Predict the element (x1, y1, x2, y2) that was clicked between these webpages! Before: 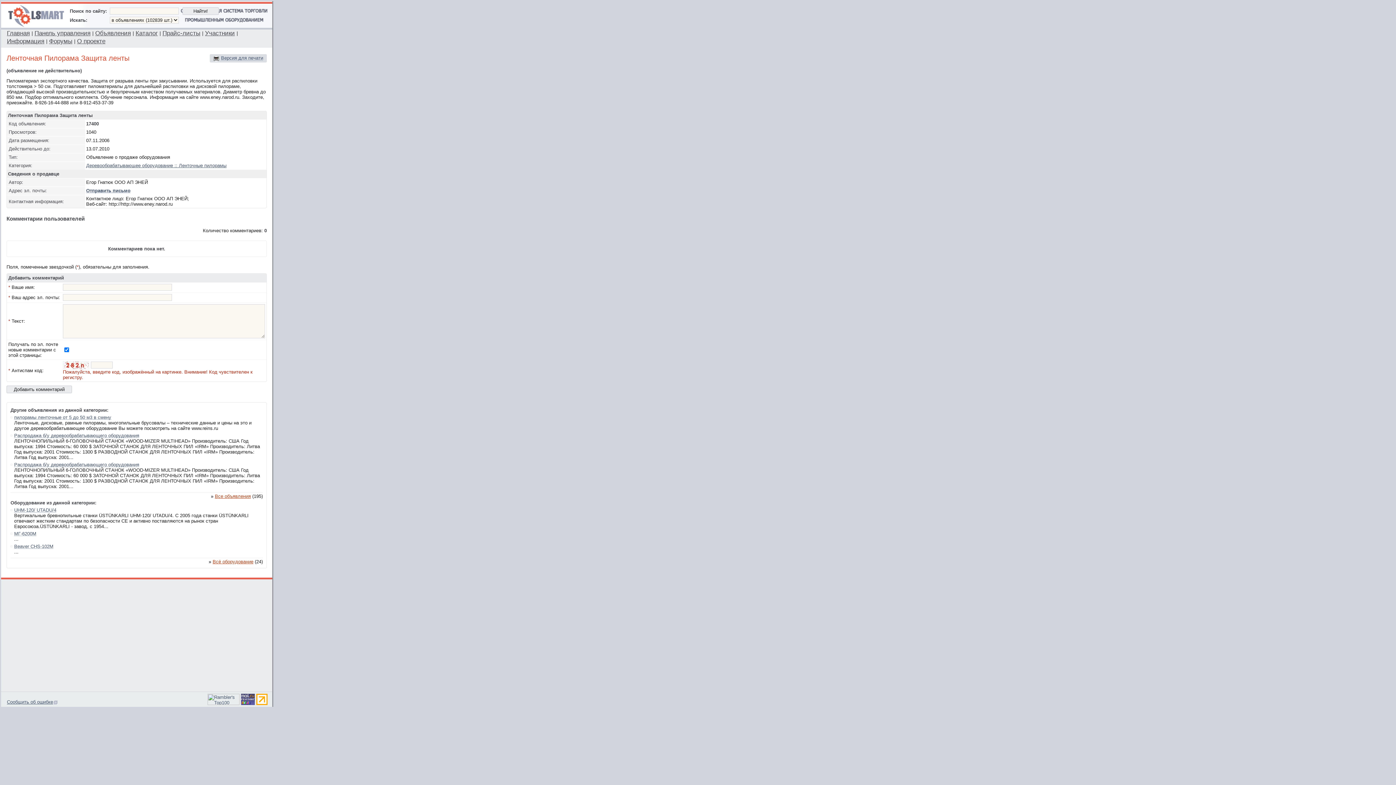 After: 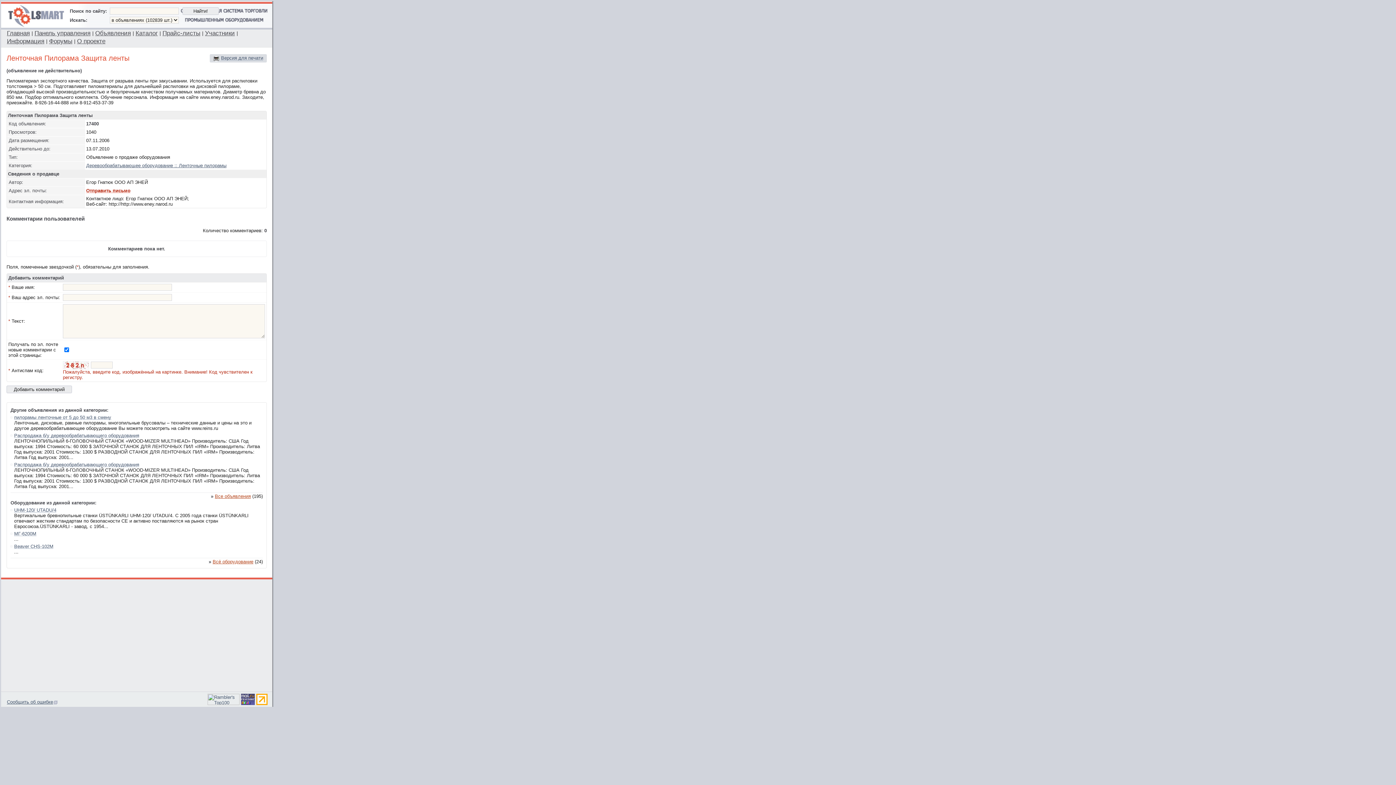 Action: bbox: (86, 188, 130, 193) label: Отправить письмо